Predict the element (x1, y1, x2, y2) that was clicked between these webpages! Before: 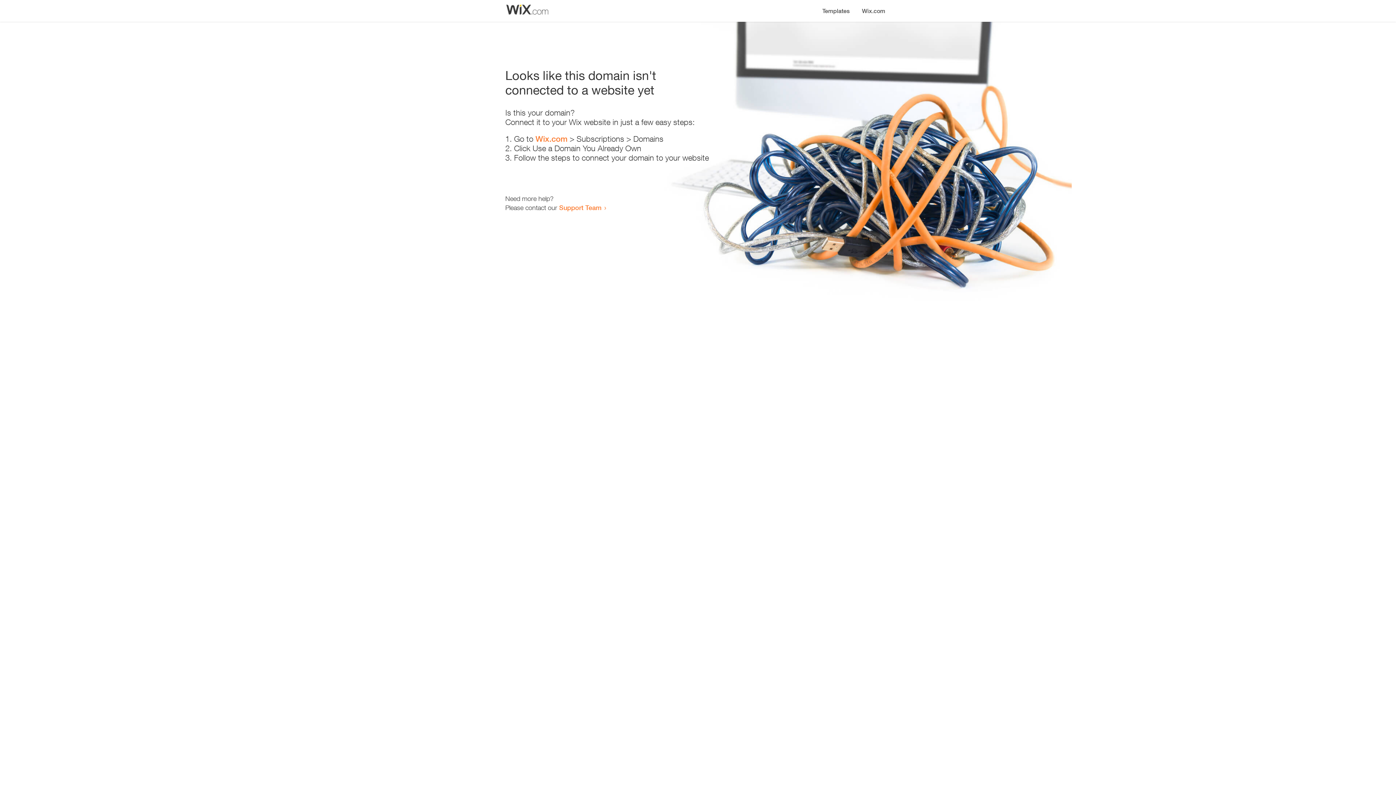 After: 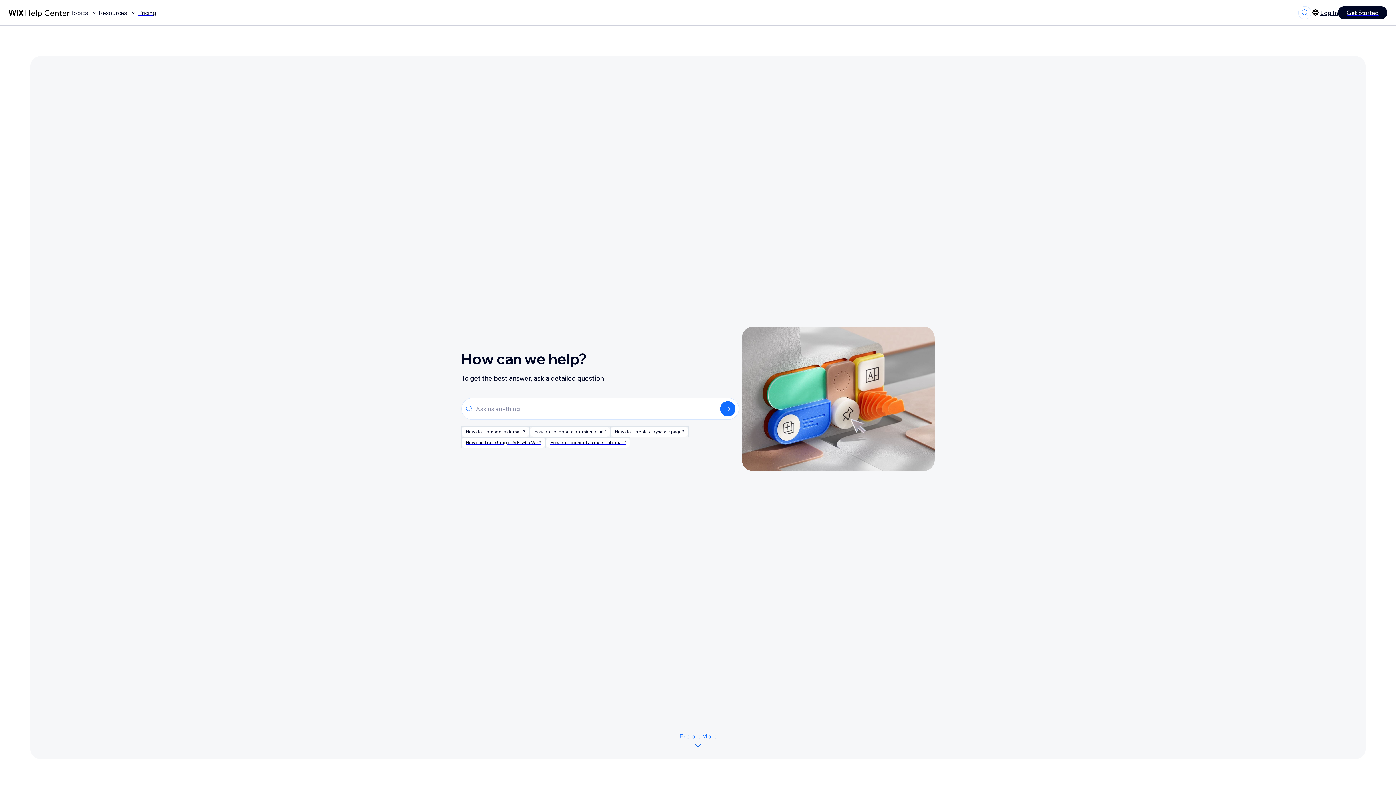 Action: label: Support Team bbox: (559, 203, 601, 211)